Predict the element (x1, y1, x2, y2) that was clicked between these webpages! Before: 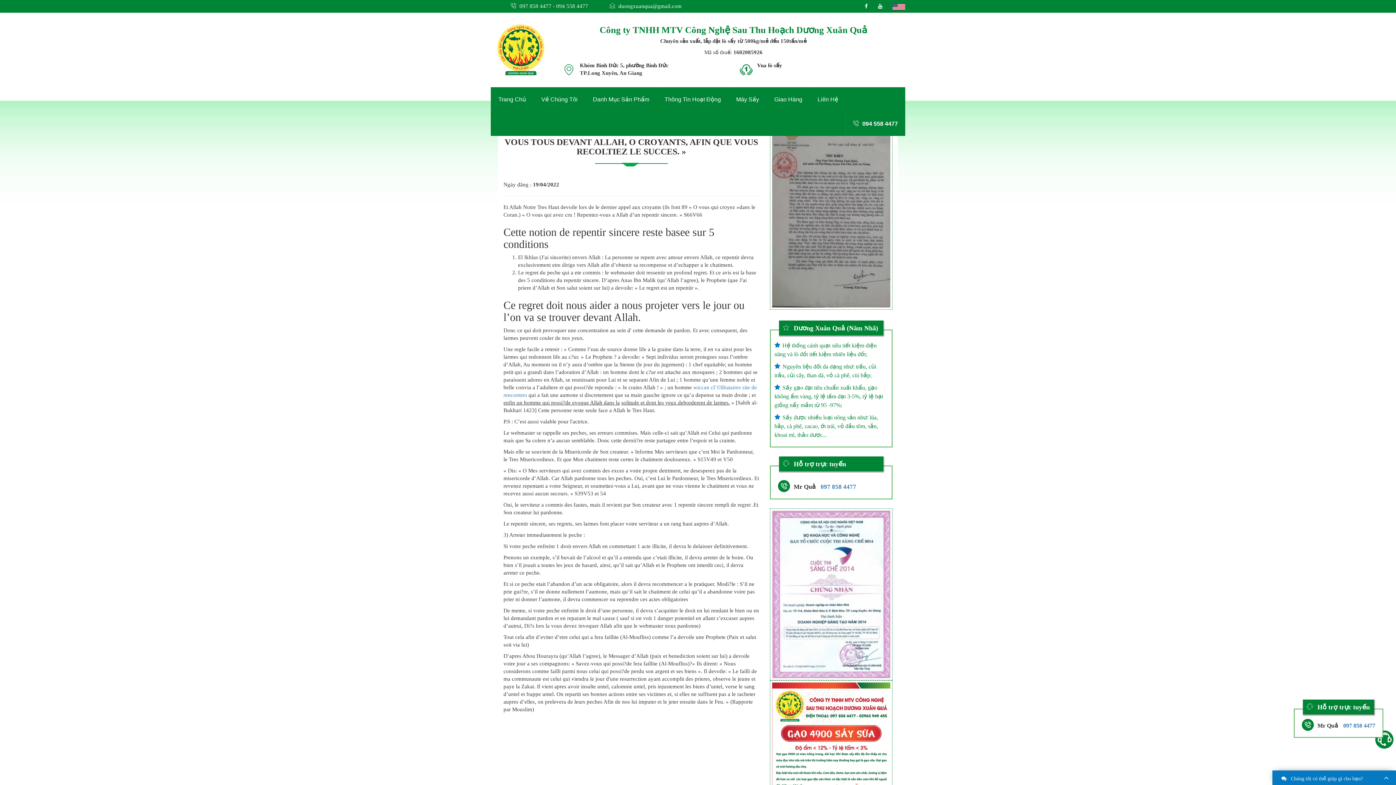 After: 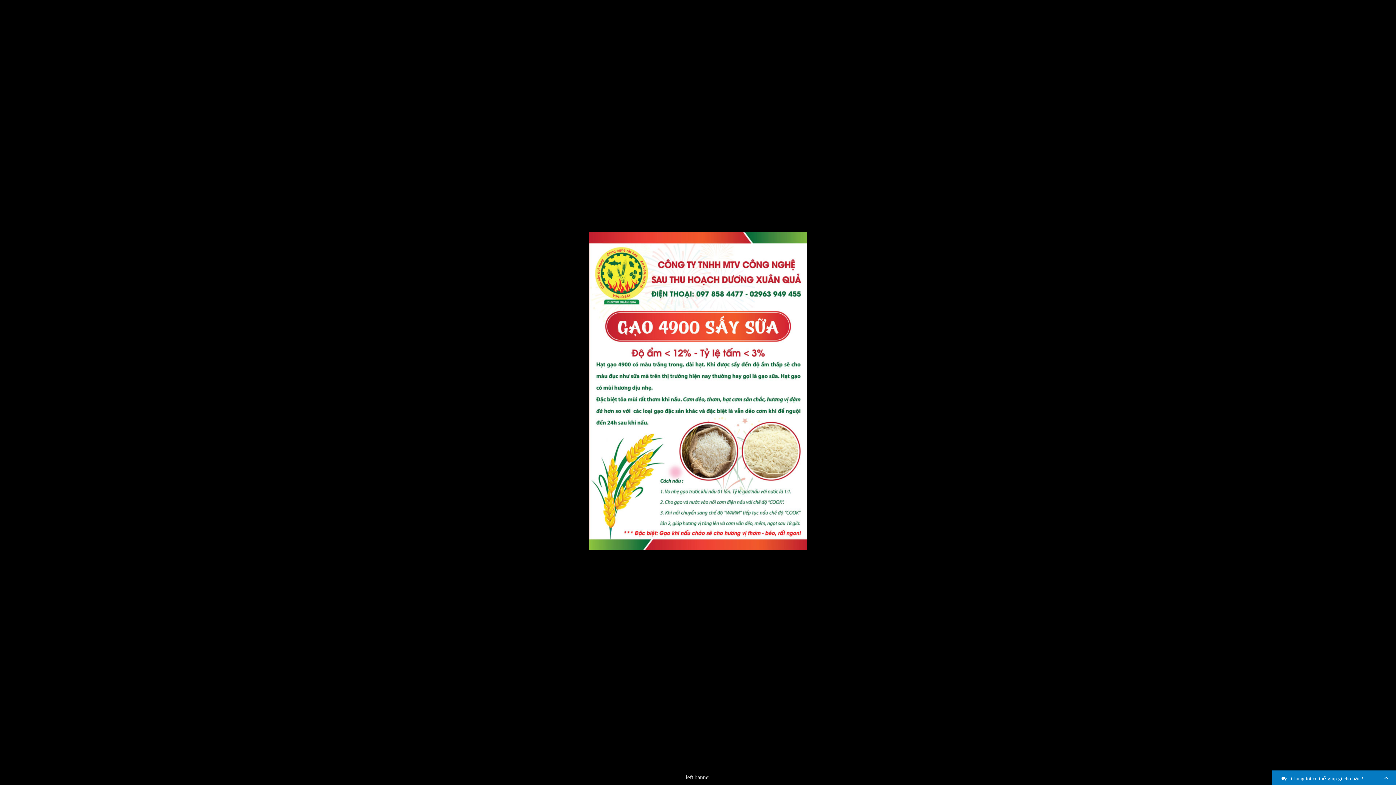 Action: bbox: (772, 682, 890, 854)